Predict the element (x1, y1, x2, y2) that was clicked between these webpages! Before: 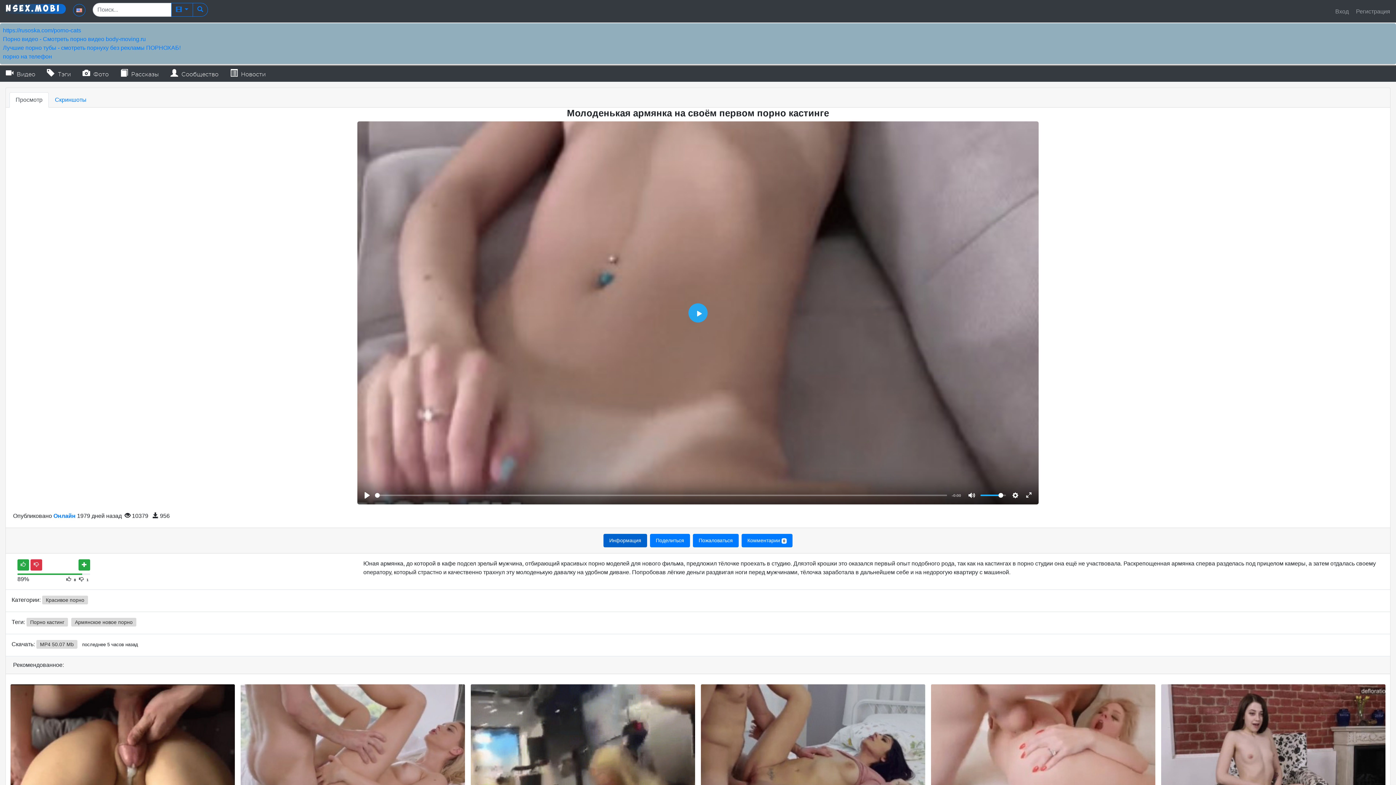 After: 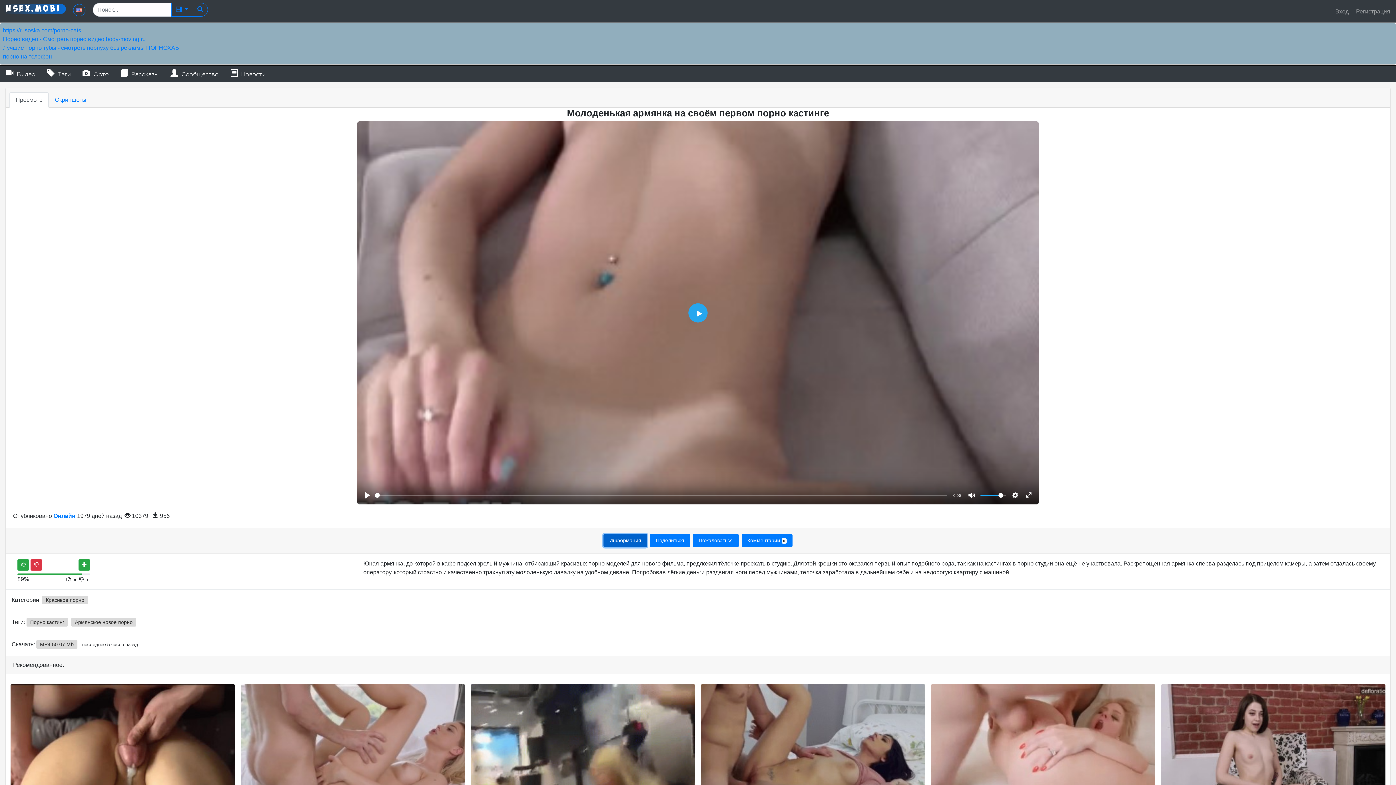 Action: bbox: (603, 534, 647, 547) label: Информация